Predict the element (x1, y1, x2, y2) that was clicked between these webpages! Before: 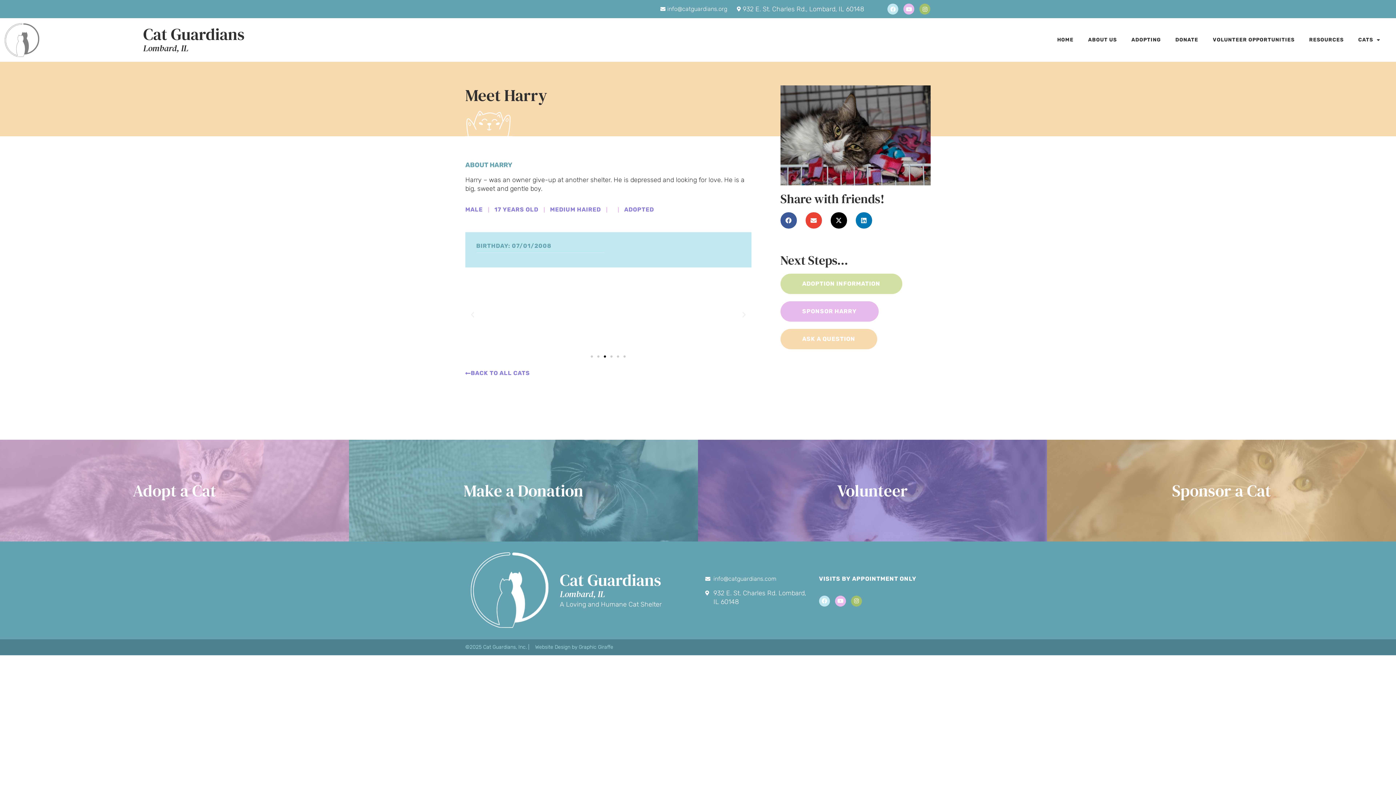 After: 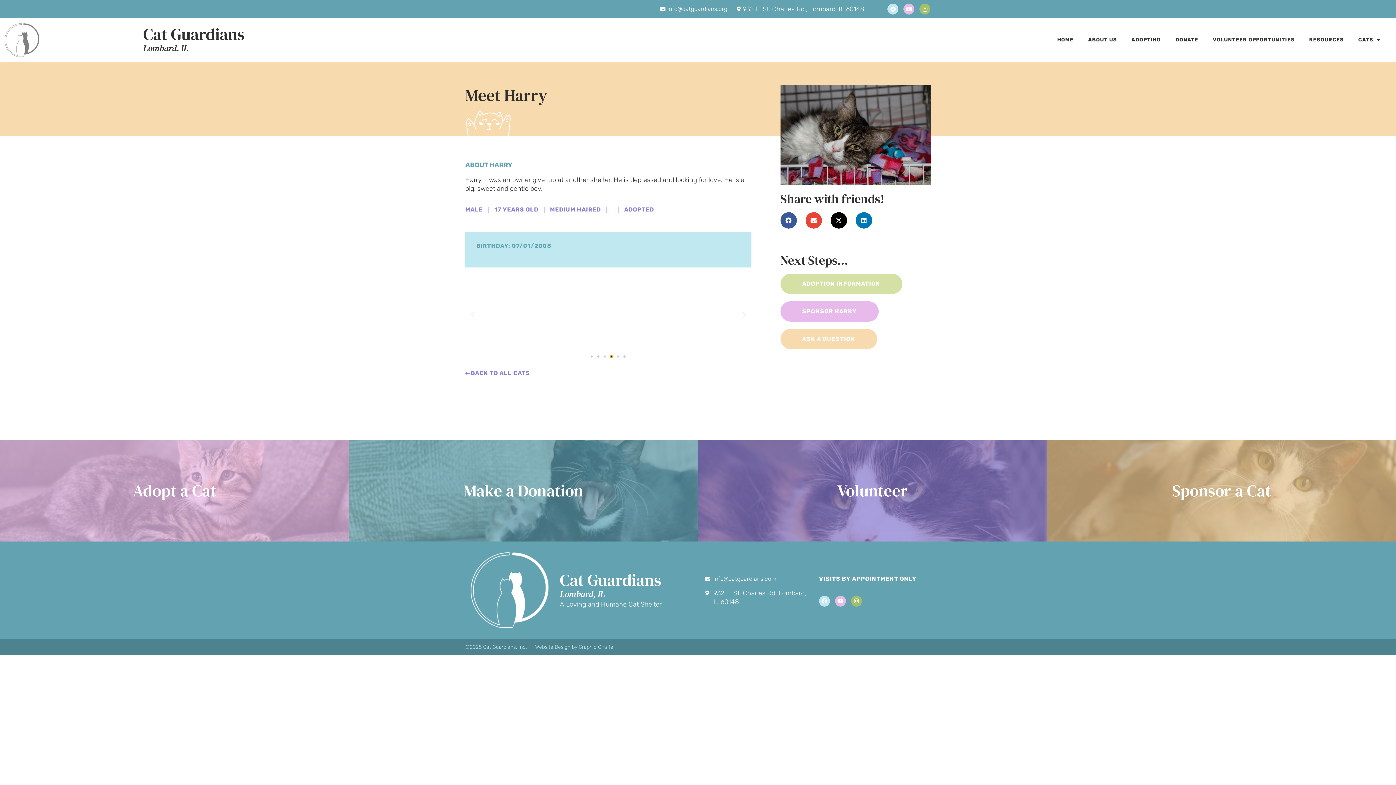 Action: label: Go to slide 4 bbox: (610, 355, 612, 357)